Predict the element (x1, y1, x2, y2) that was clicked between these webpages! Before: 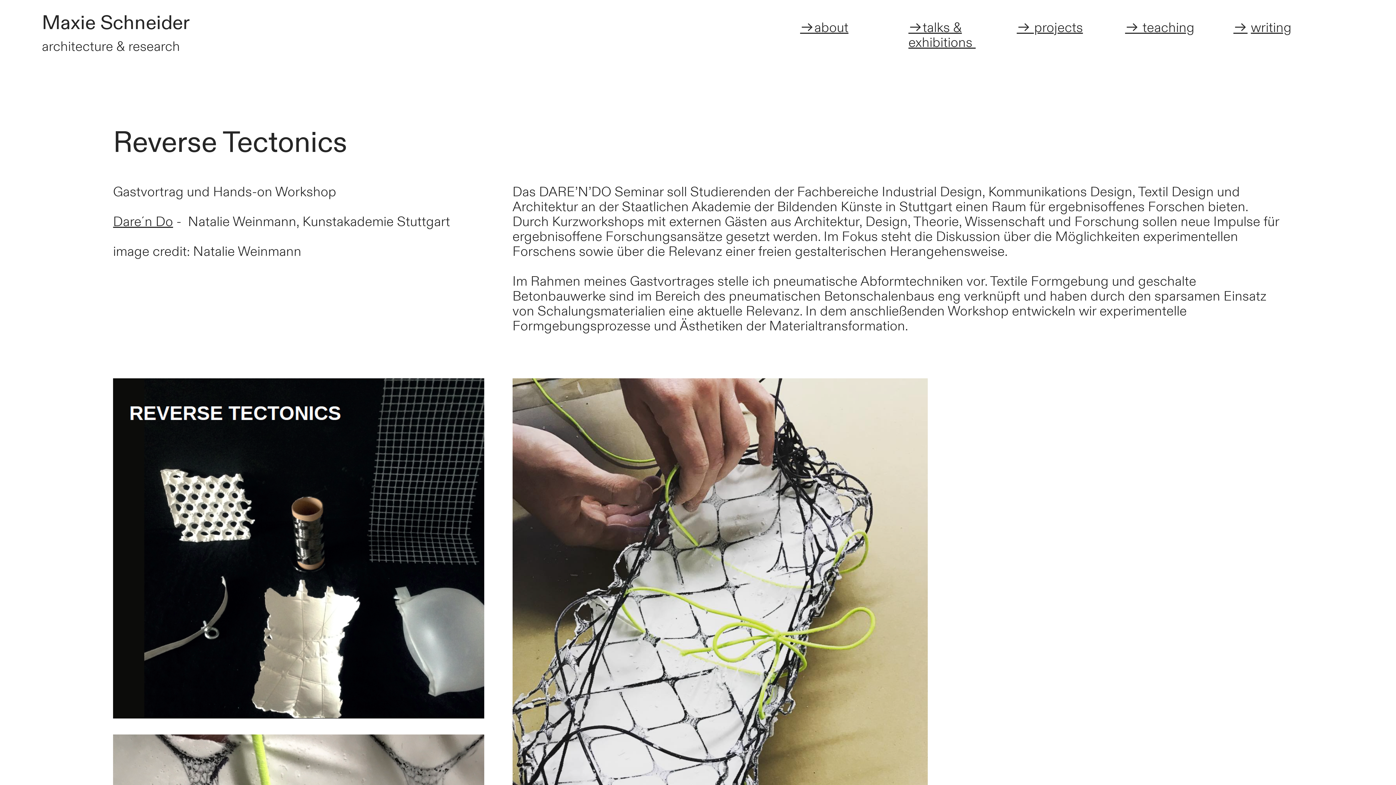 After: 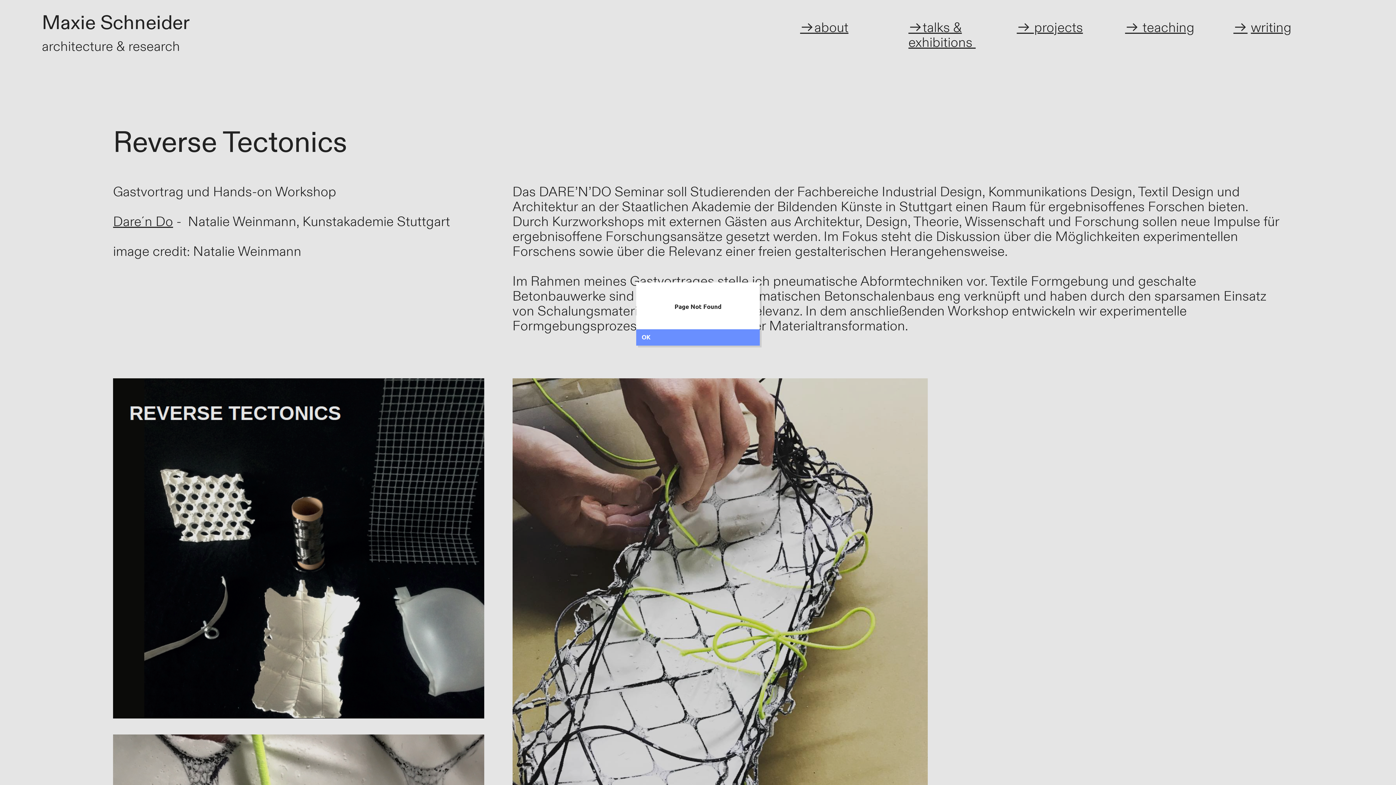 Action: label: ︎︎︎ bbox: (1233, 19, 1247, 36)